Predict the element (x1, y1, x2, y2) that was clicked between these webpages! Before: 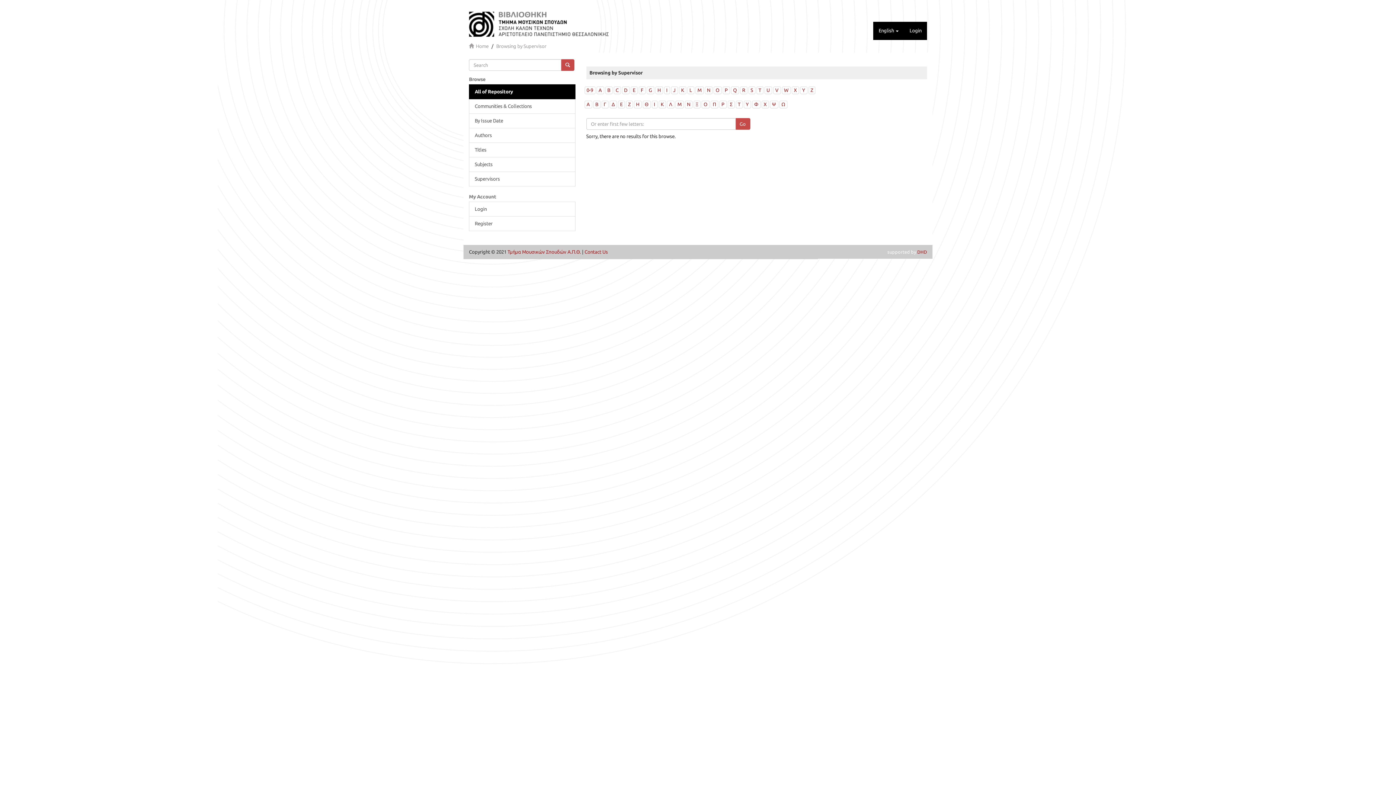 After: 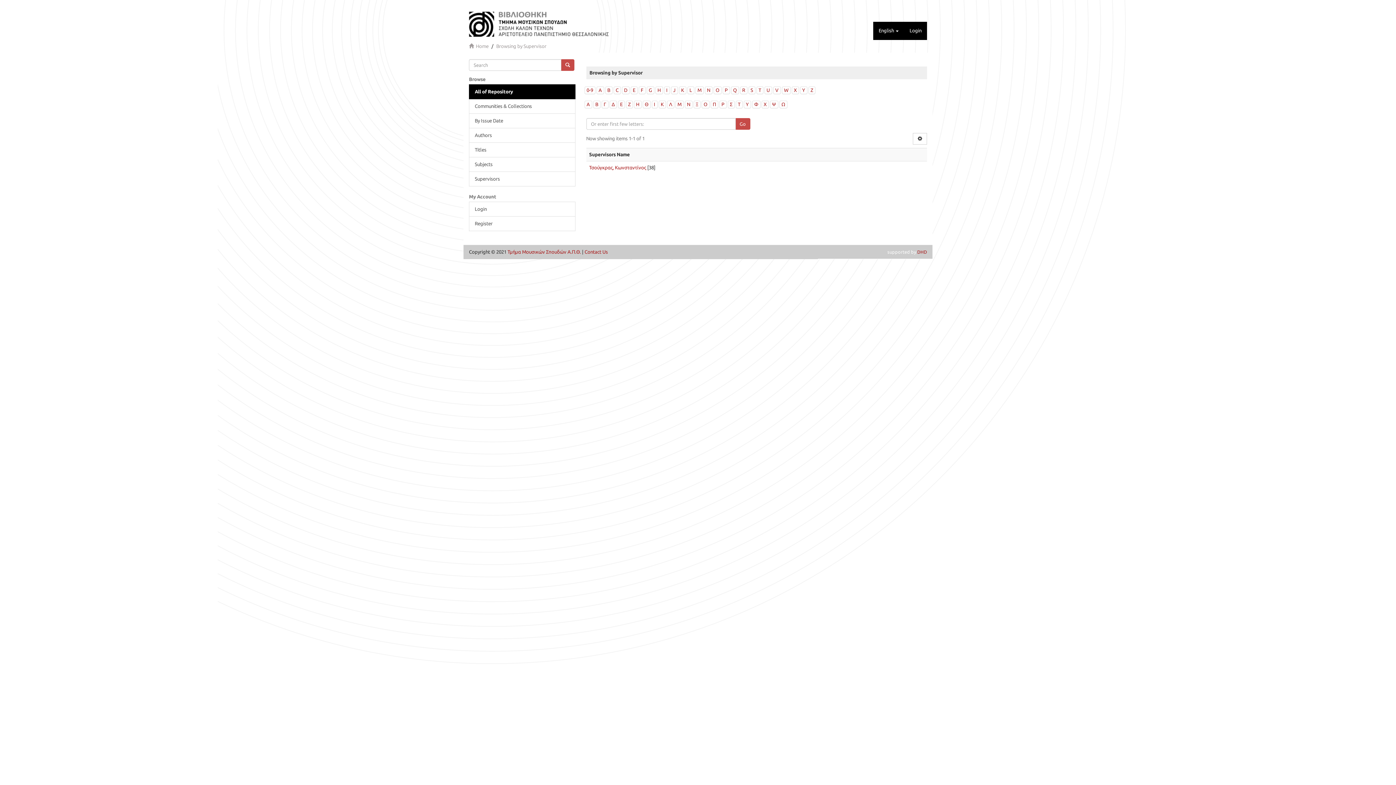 Action: bbox: (738, 101, 740, 107) label: Τ